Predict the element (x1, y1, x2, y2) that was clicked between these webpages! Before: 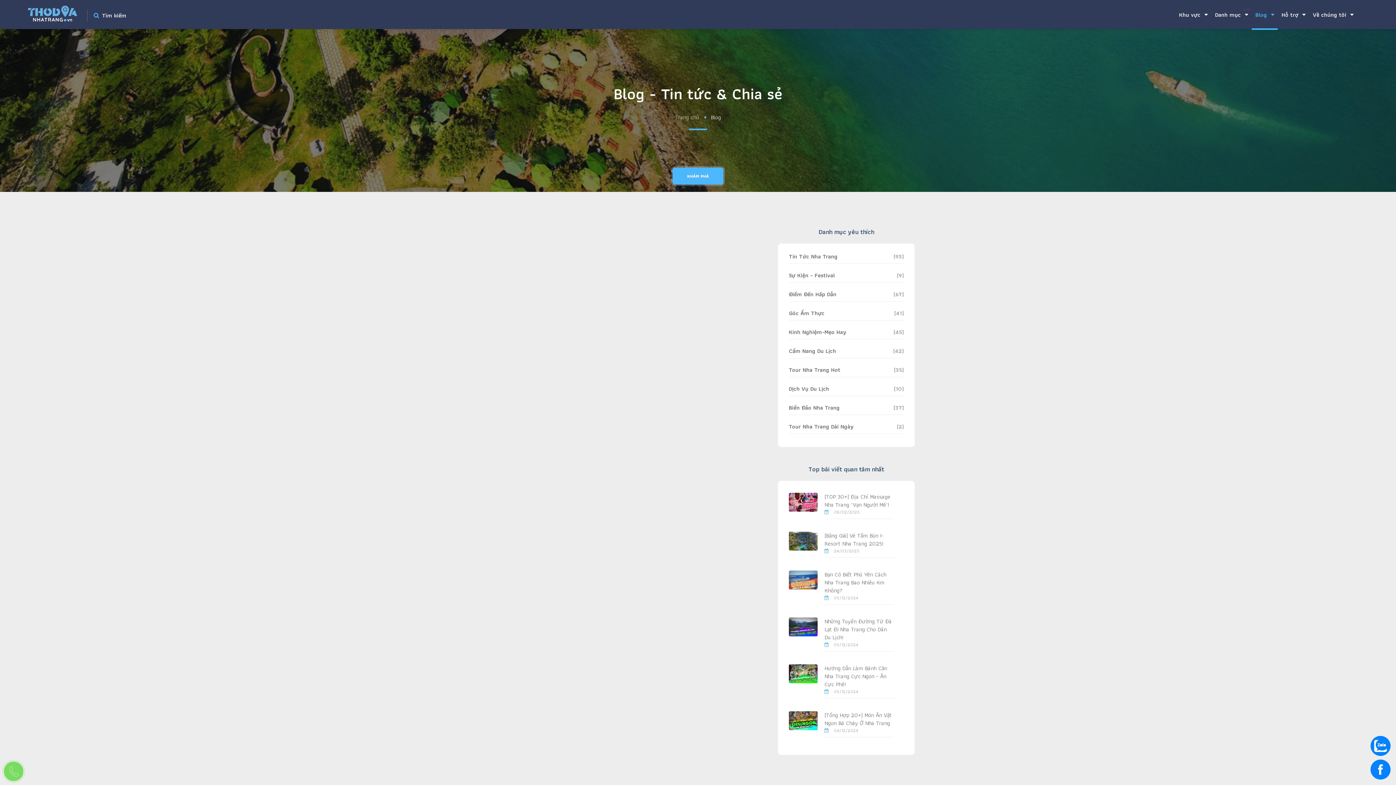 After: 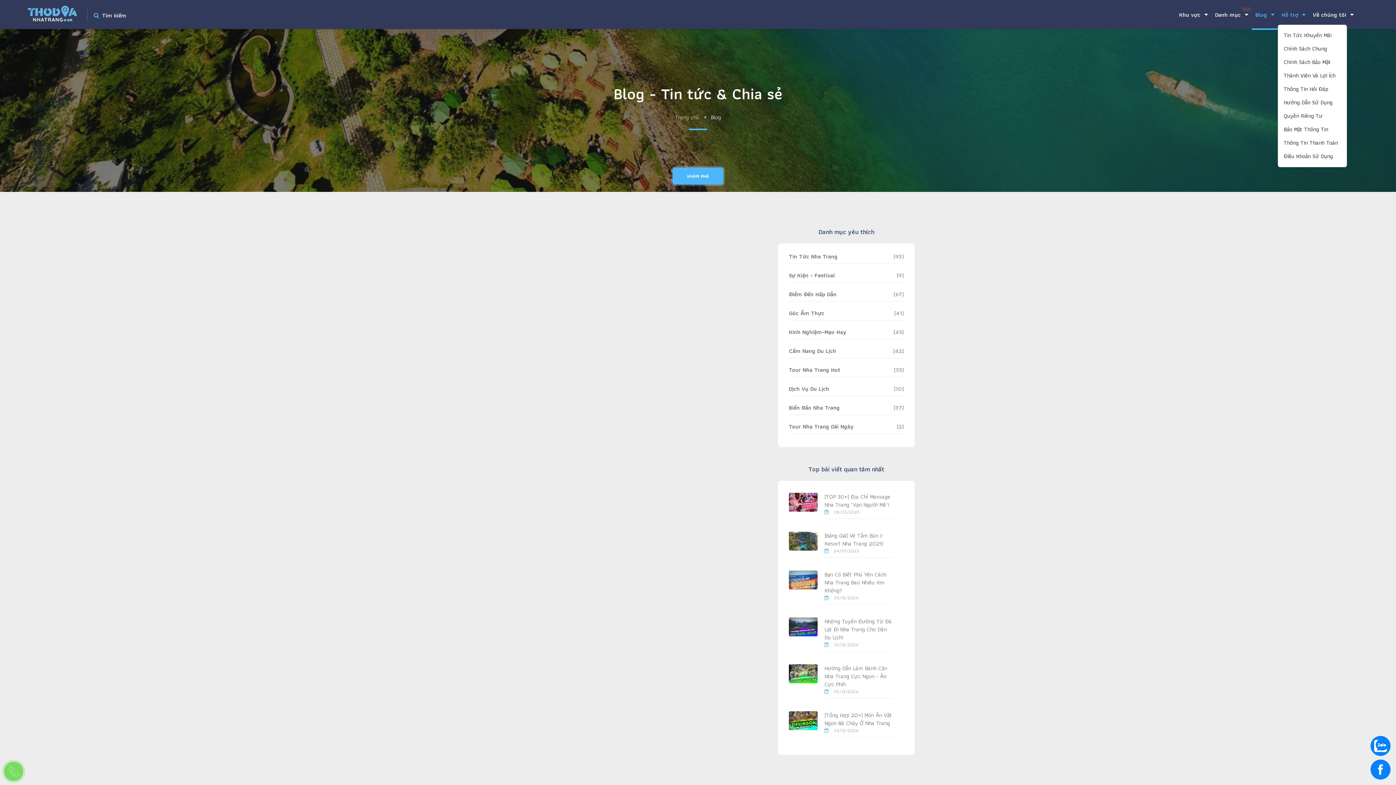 Action: bbox: (1278, 6, 1309, 22) label: Hỗ trợ 